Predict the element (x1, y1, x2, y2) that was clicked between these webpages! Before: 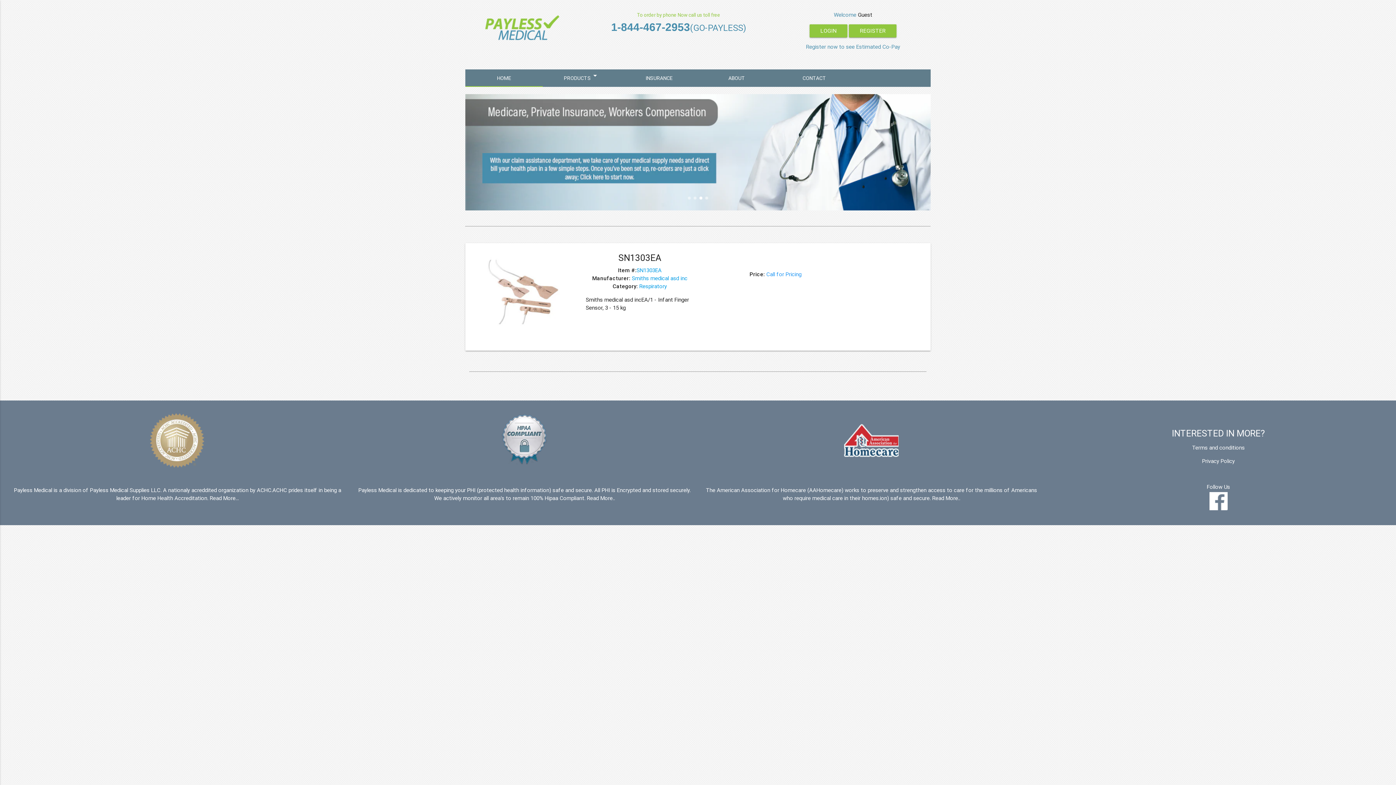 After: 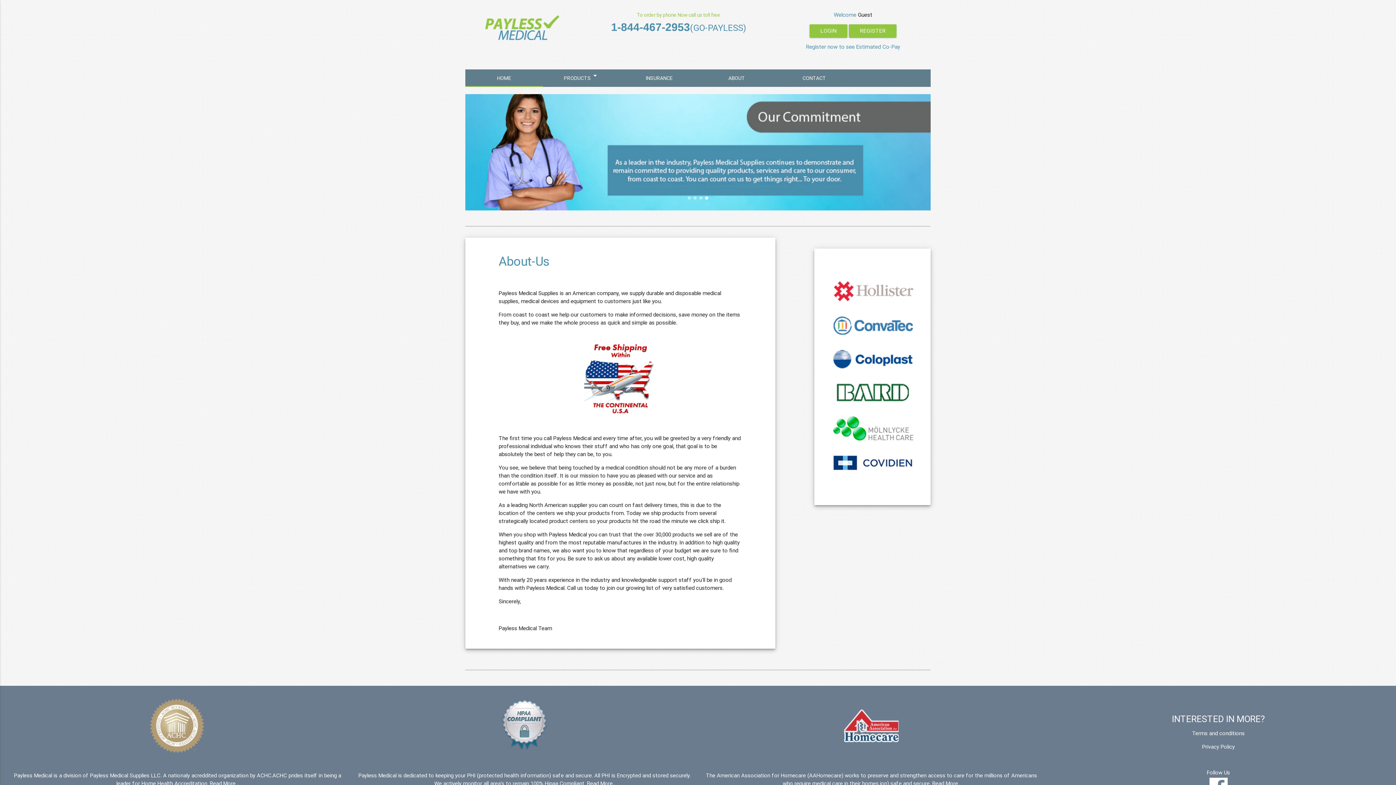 Action: label: ABOUT bbox: (698, 69, 775, 86)